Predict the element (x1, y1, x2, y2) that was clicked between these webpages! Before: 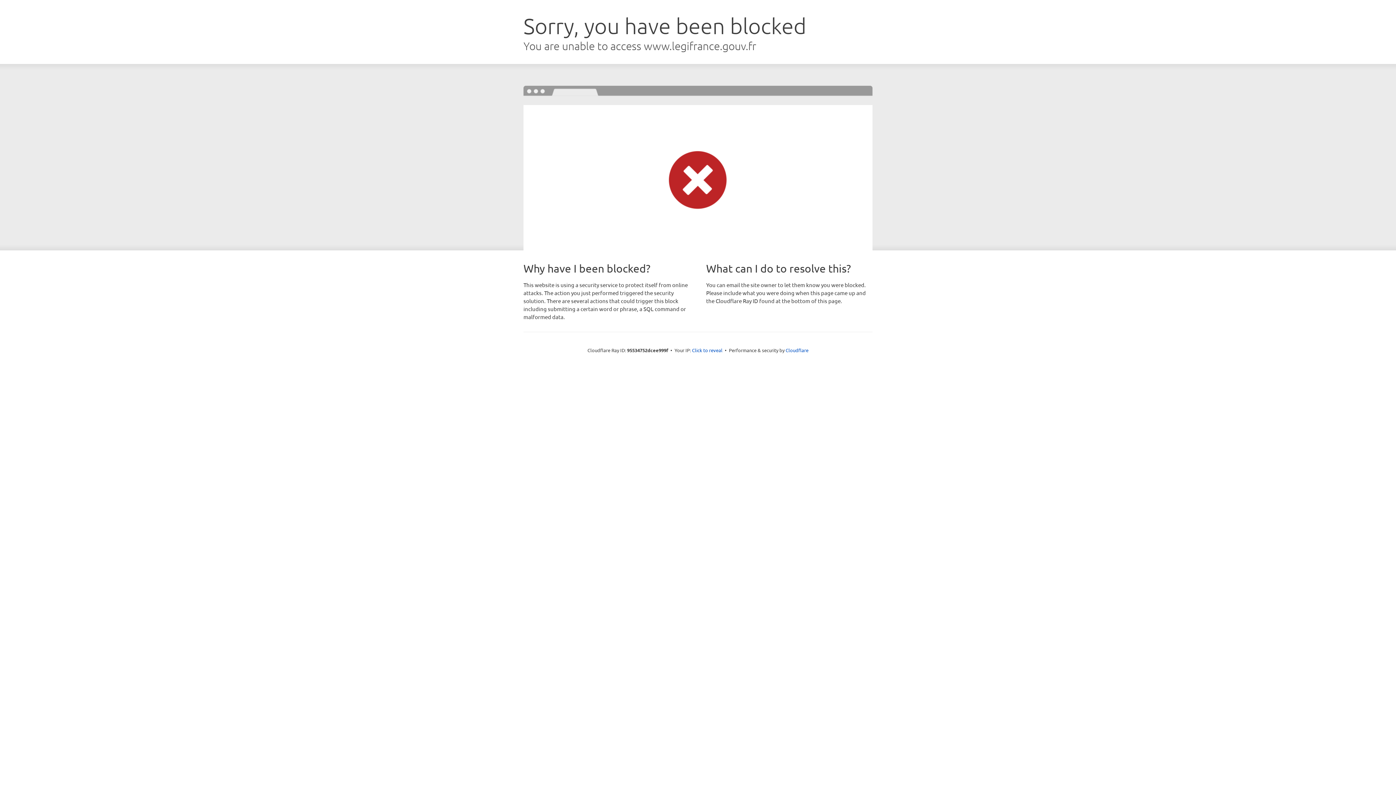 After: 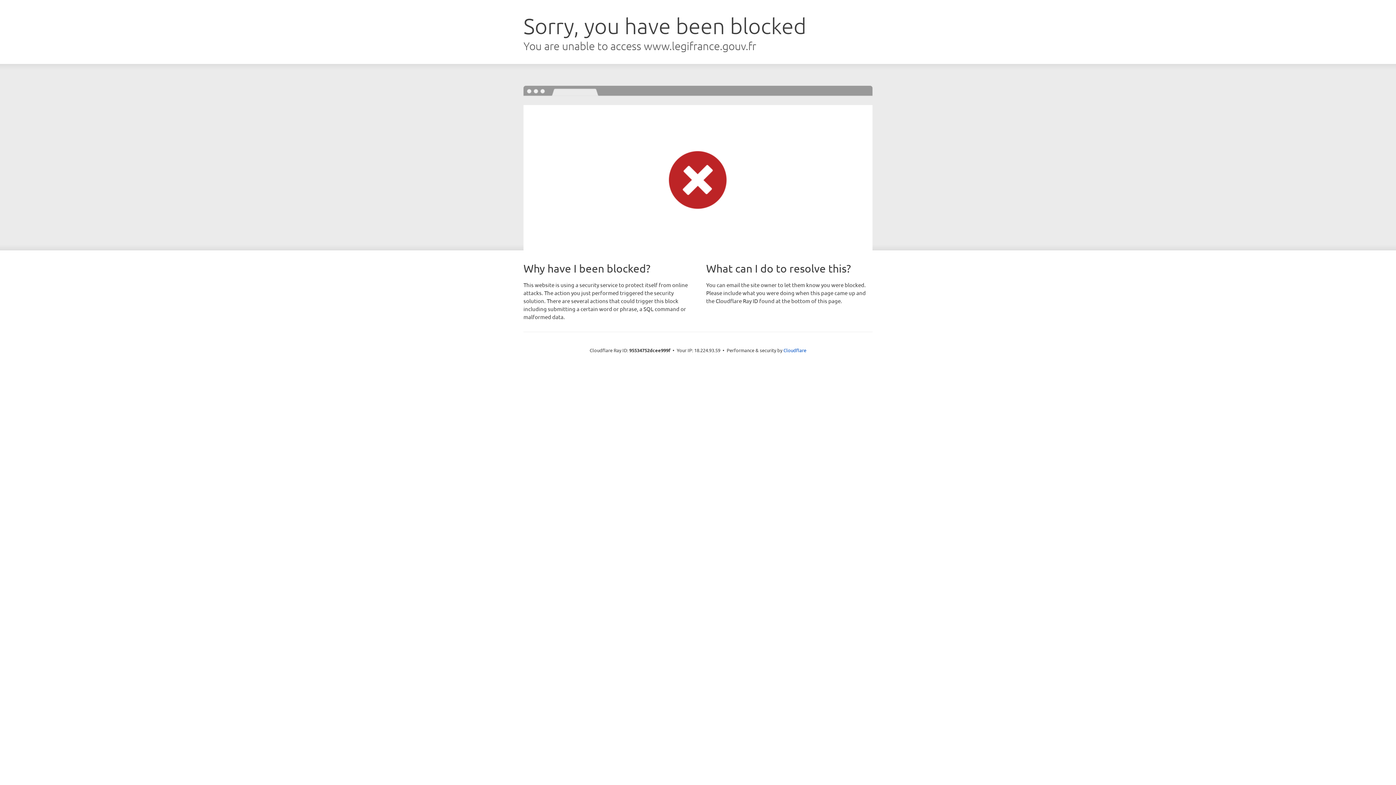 Action: bbox: (692, 346, 722, 353) label: Click to reveal